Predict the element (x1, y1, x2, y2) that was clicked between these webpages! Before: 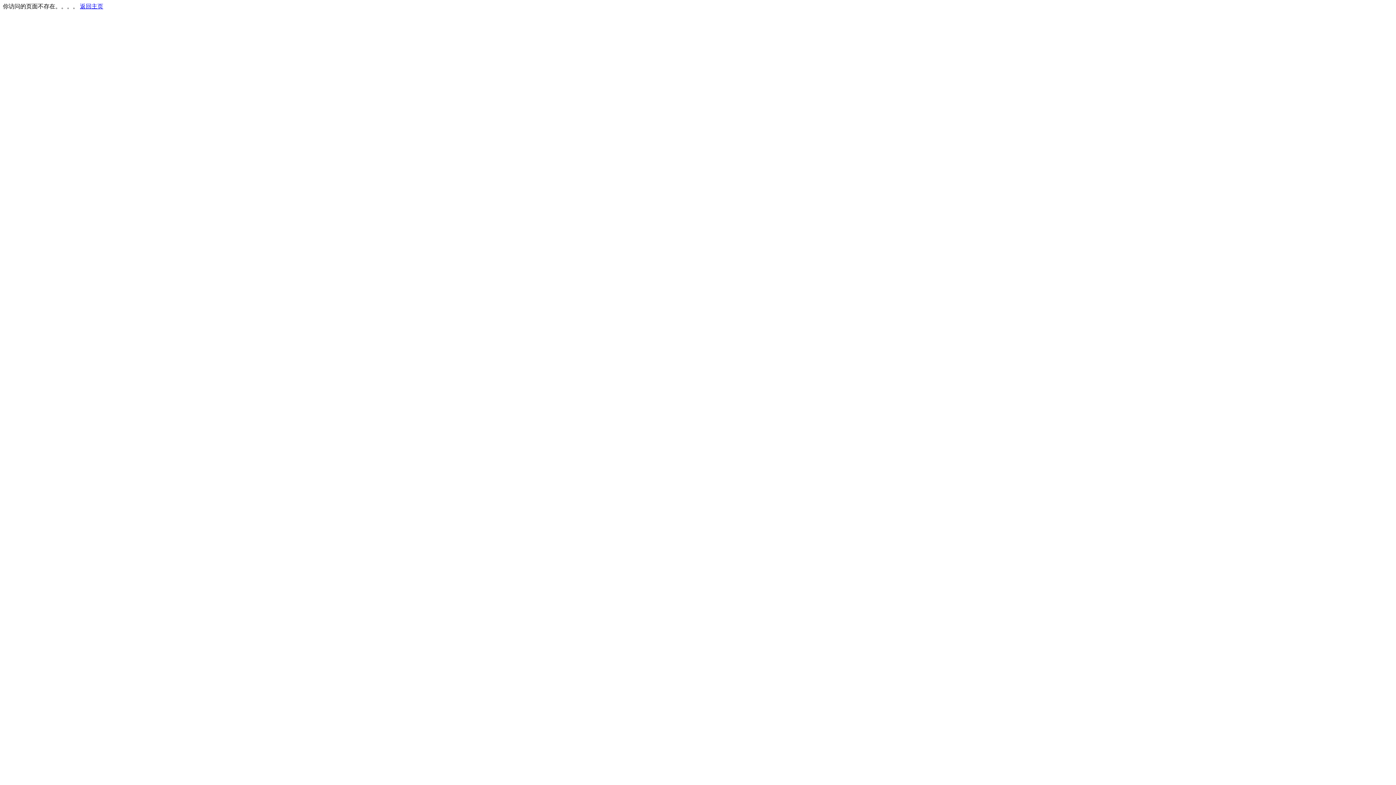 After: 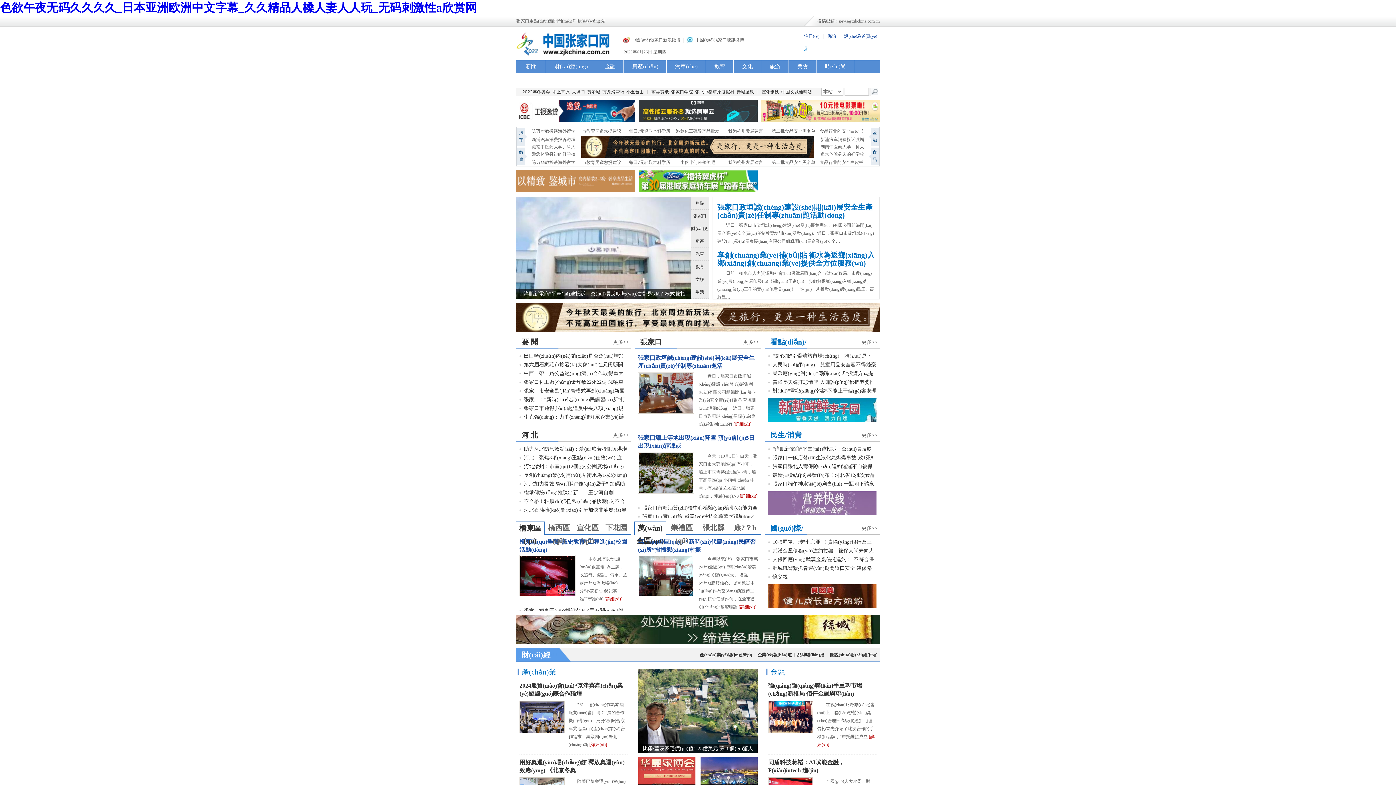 Action: bbox: (80, 3, 103, 9) label: 返回主页